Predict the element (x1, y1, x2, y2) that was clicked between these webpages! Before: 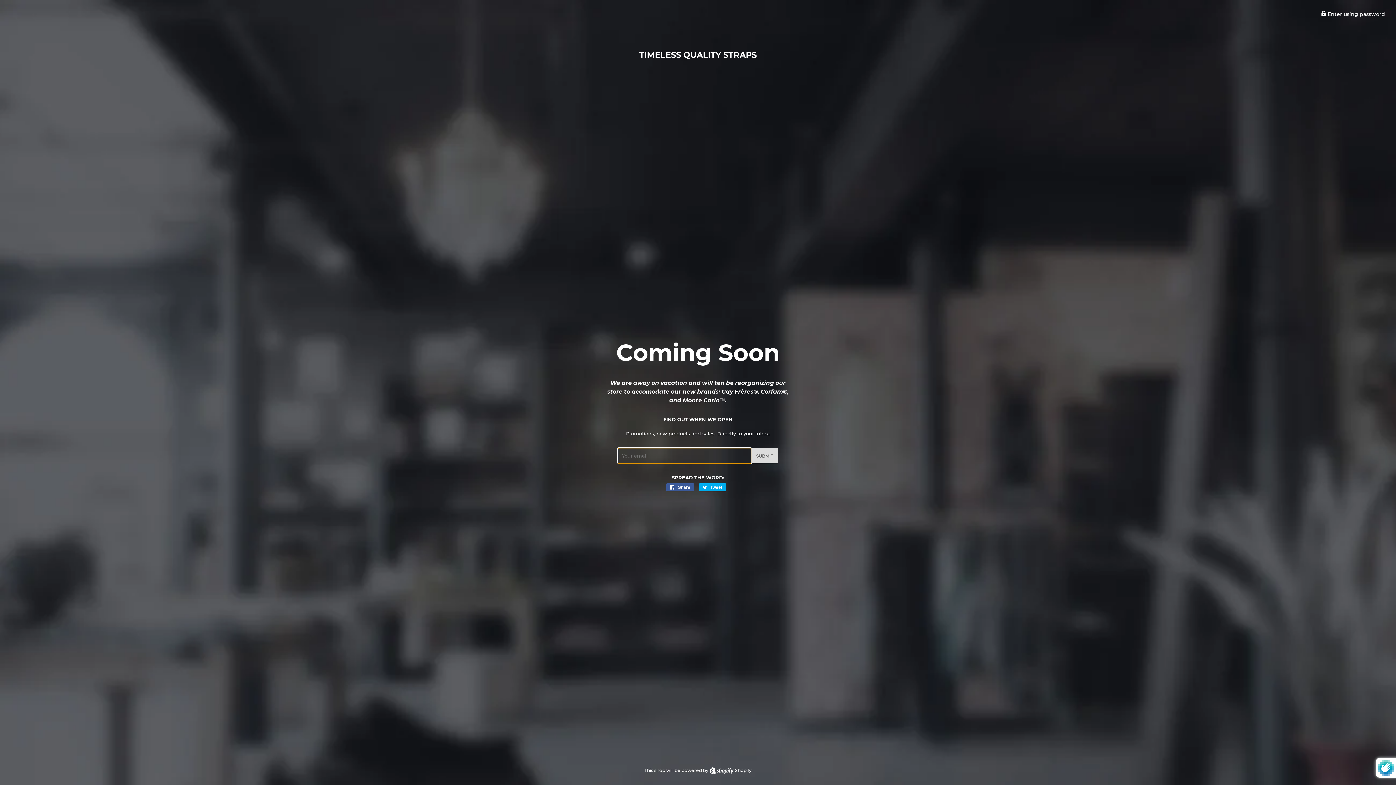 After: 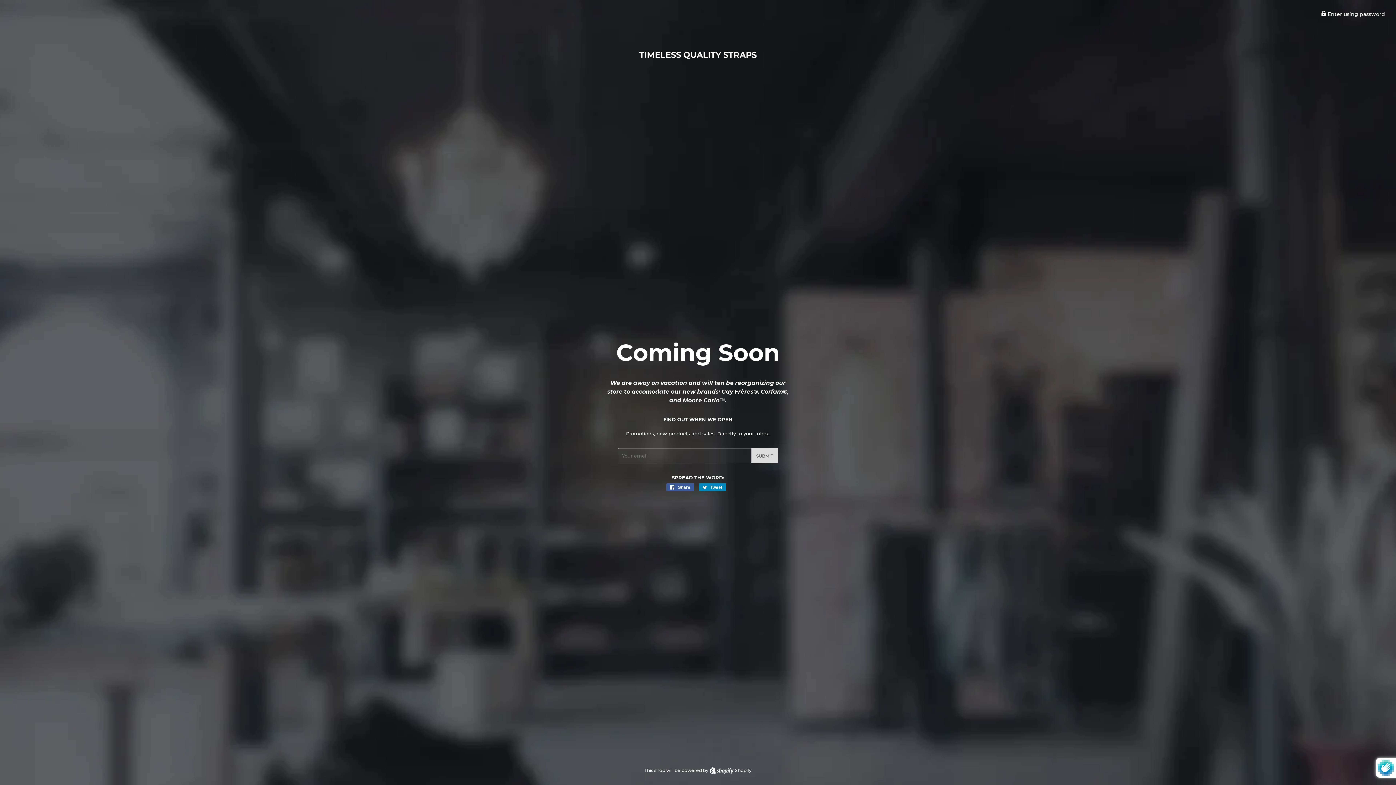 Action: bbox: (699, 483, 726, 491) label:  Tweet
Tweet on Twitter